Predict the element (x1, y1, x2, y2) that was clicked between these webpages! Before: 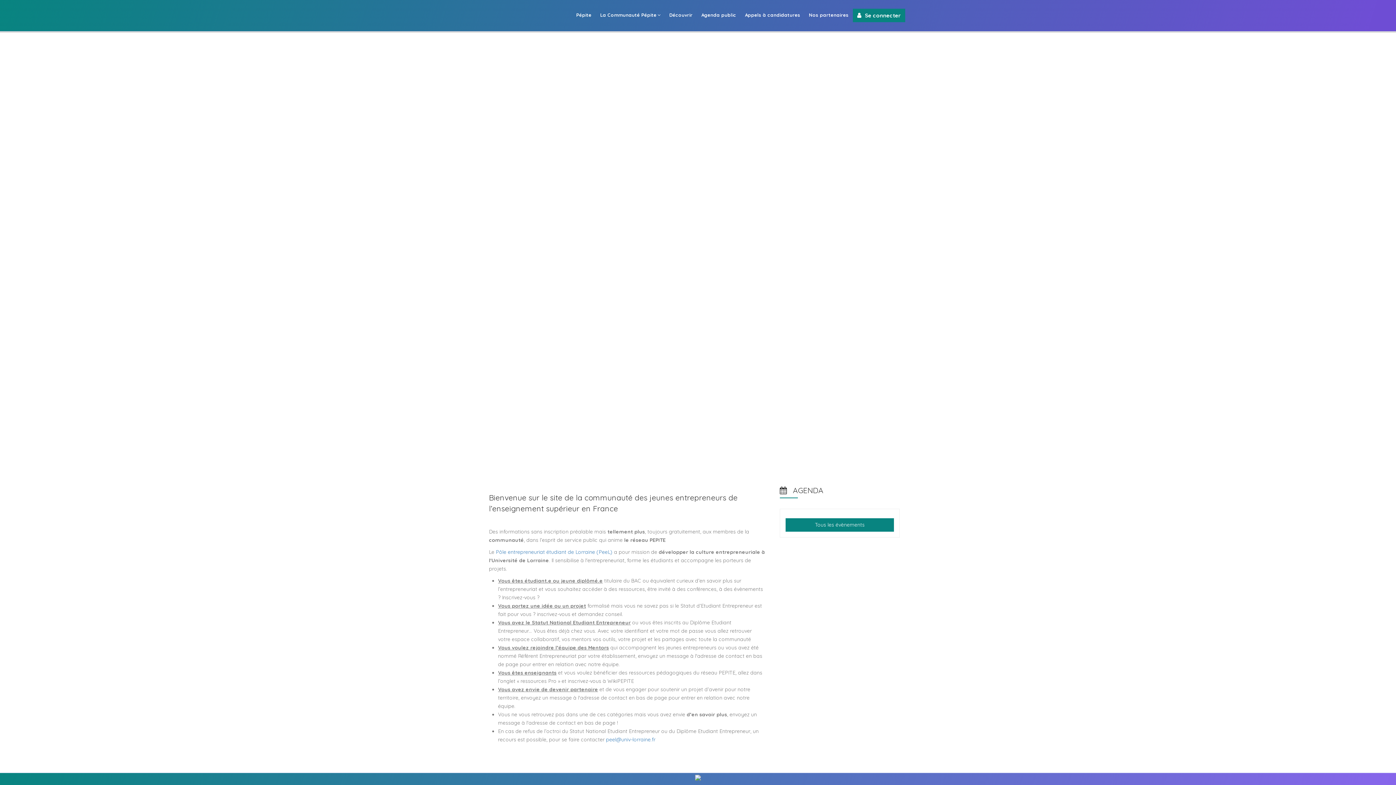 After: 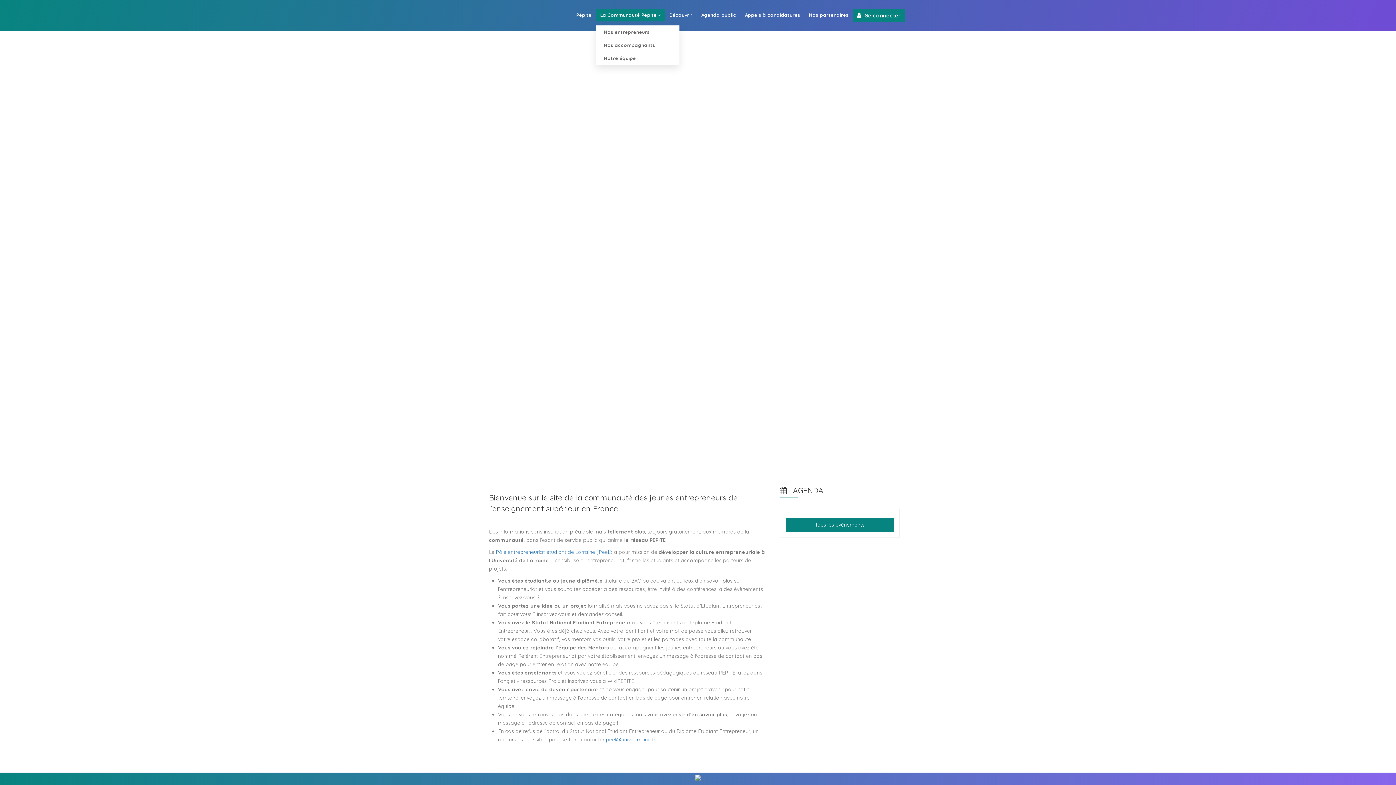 Action: label: La Communauté Pépite bbox: (596, 8, 665, 21)